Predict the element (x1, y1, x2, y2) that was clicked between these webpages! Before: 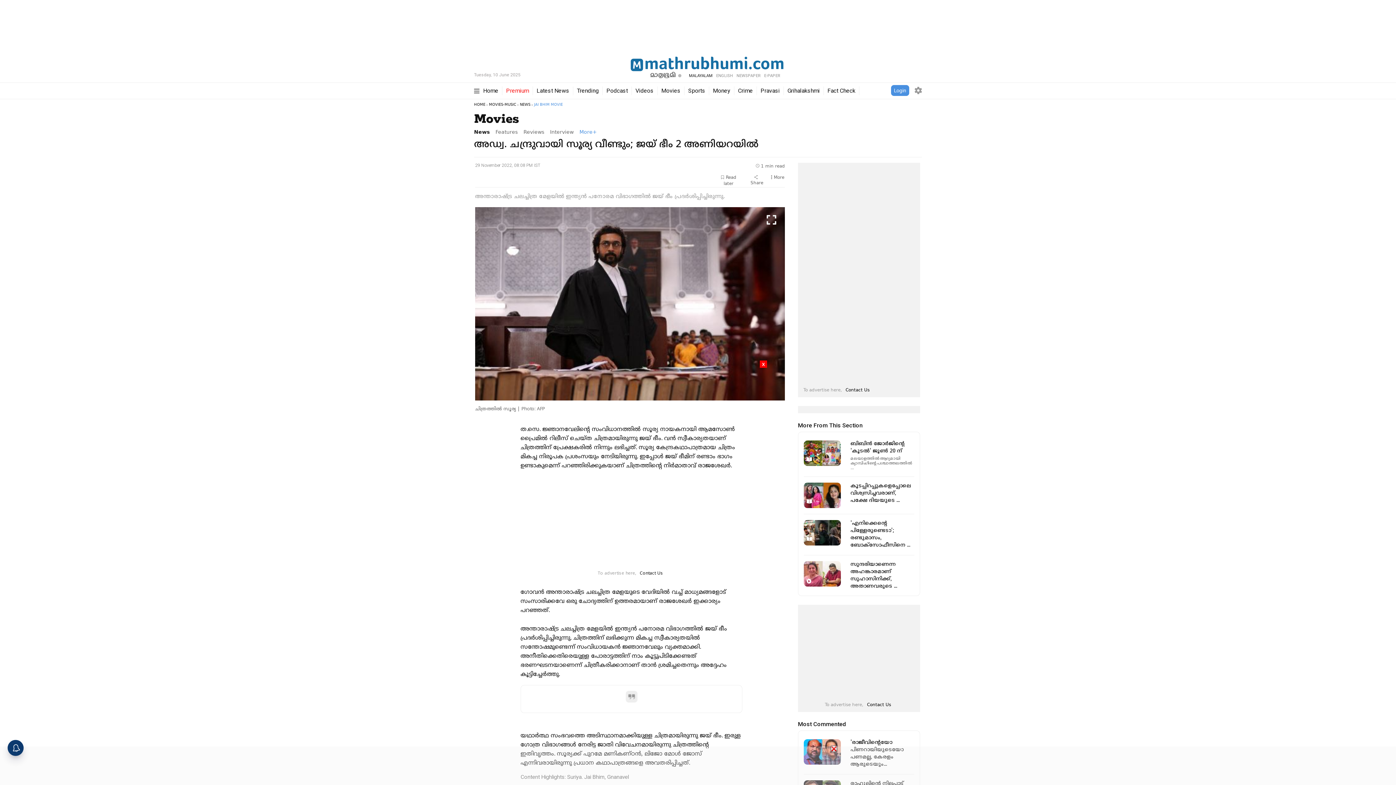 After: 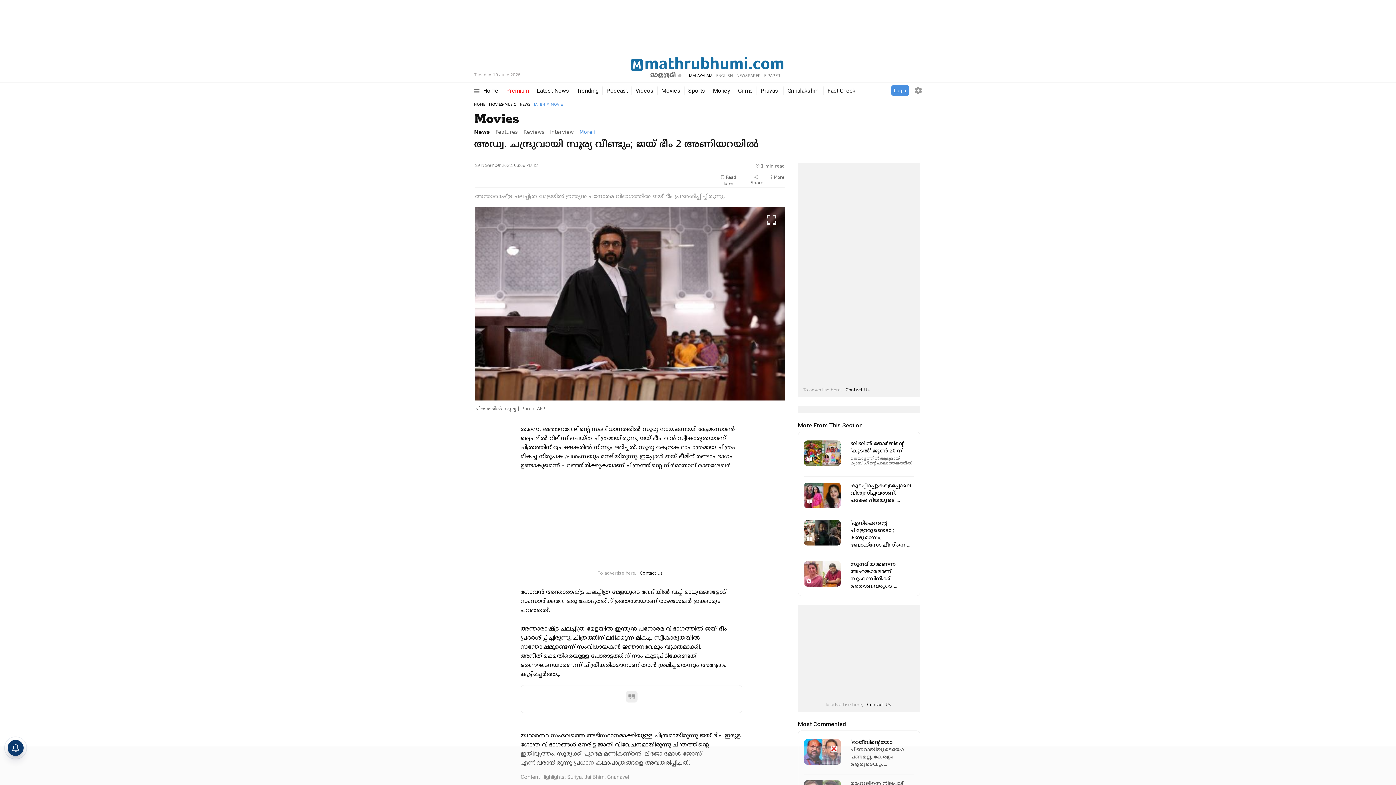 Action: label: X bbox: (760, 360, 767, 367)